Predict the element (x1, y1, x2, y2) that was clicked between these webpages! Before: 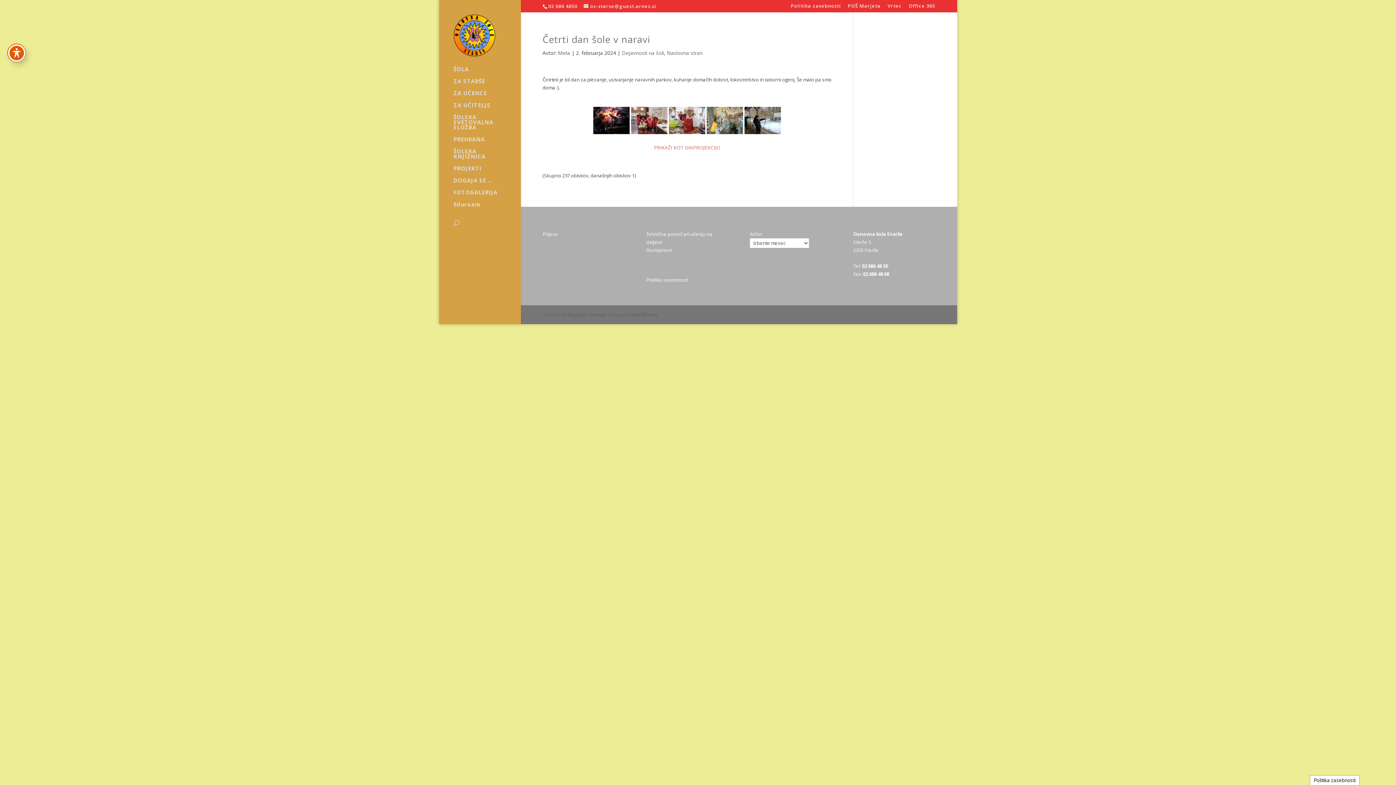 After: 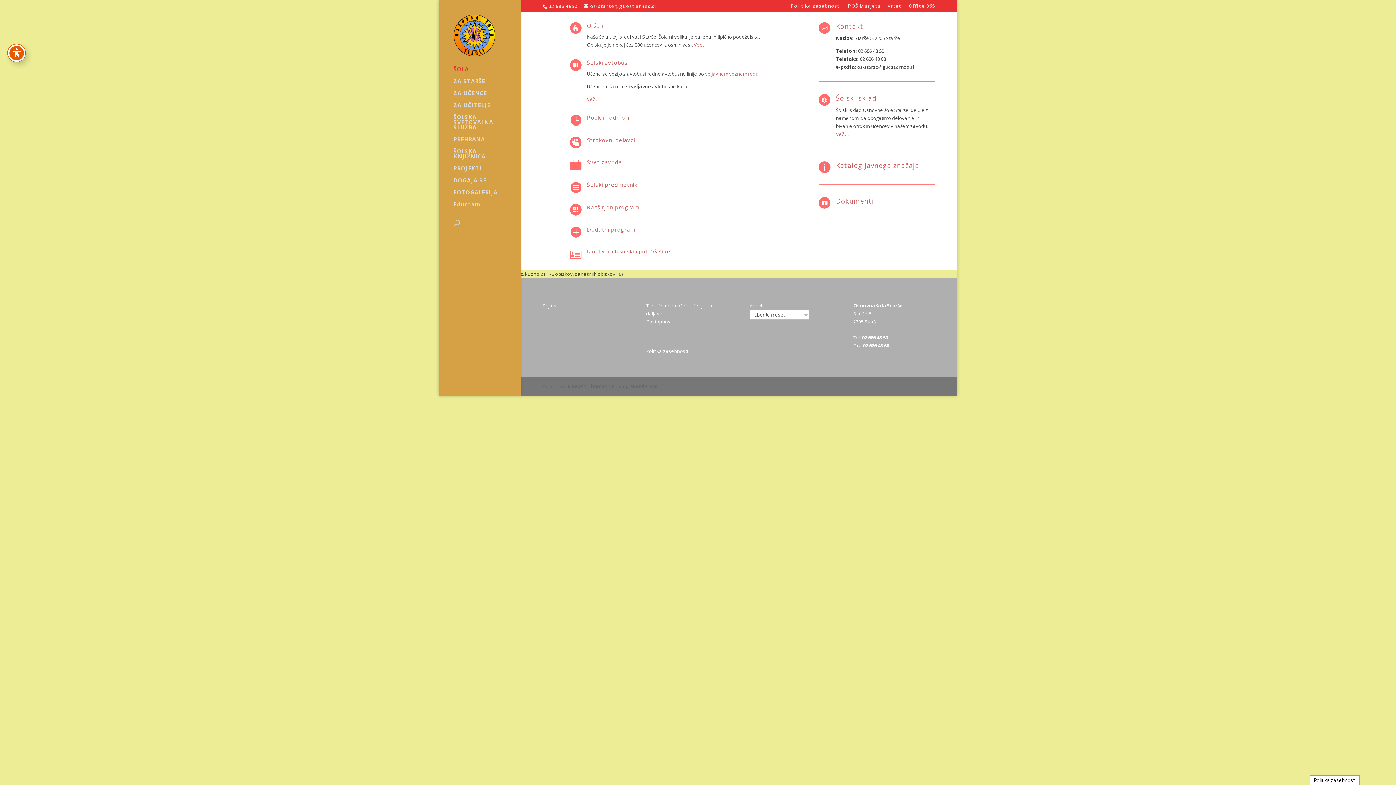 Action: label: ŠOLA bbox: (453, 66, 520, 78)